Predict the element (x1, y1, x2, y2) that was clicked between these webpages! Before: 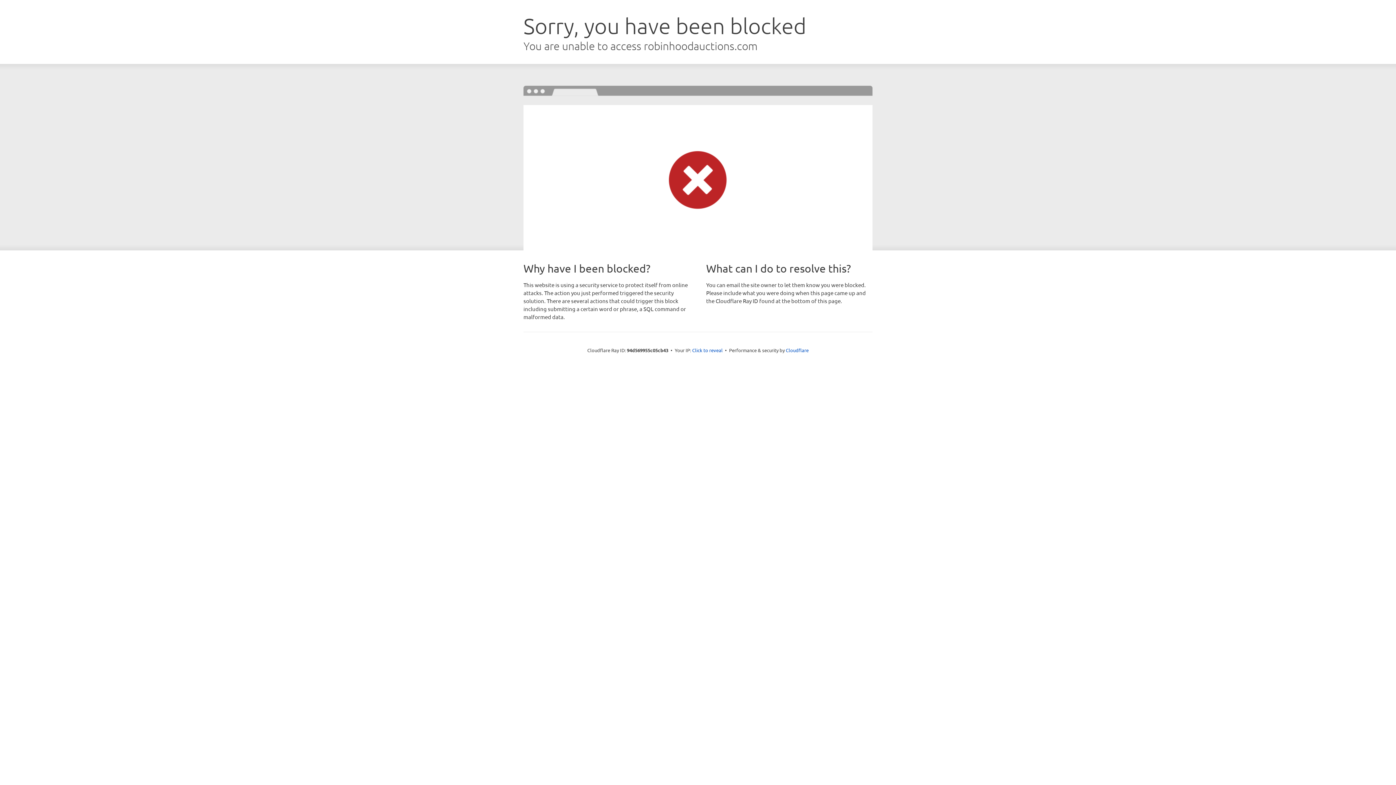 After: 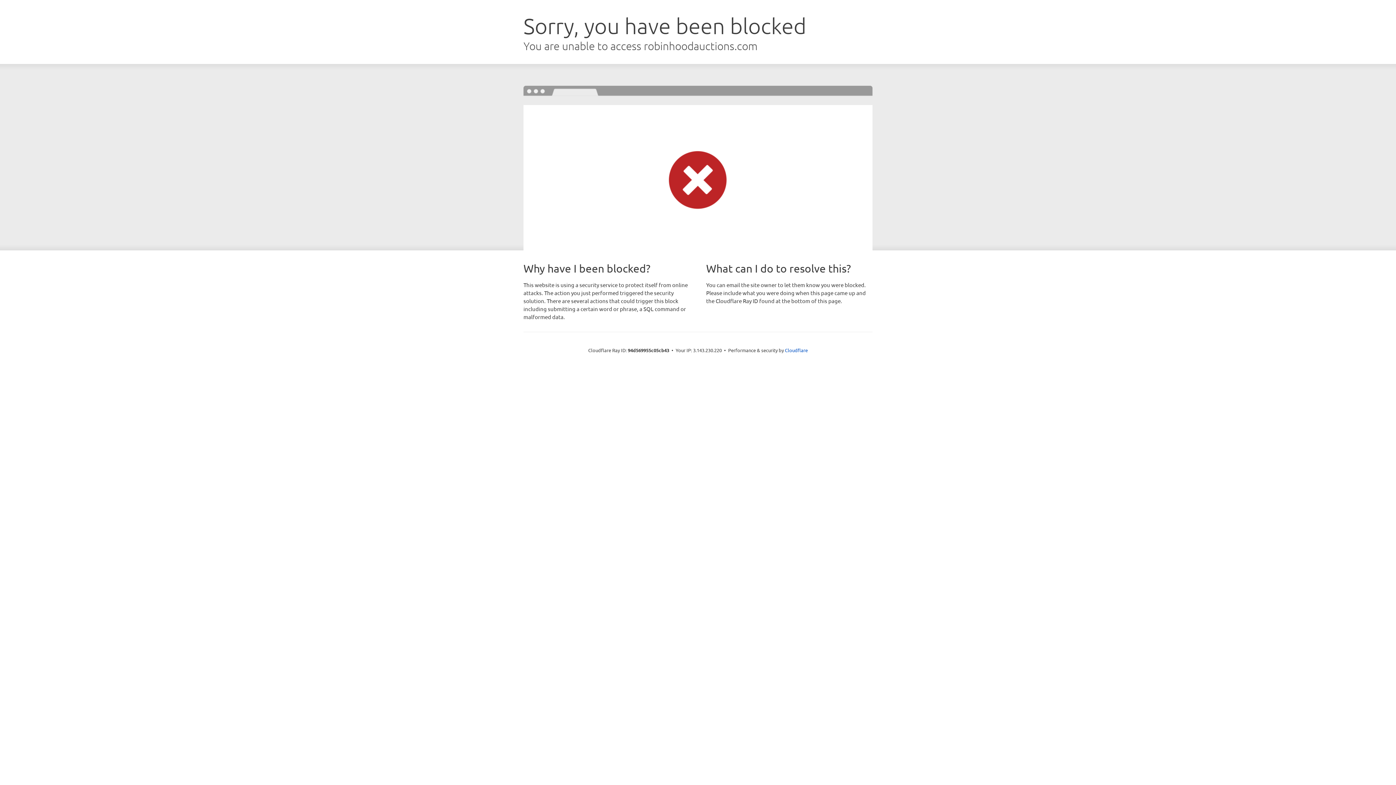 Action: label: Click to reveal bbox: (692, 346, 722, 353)